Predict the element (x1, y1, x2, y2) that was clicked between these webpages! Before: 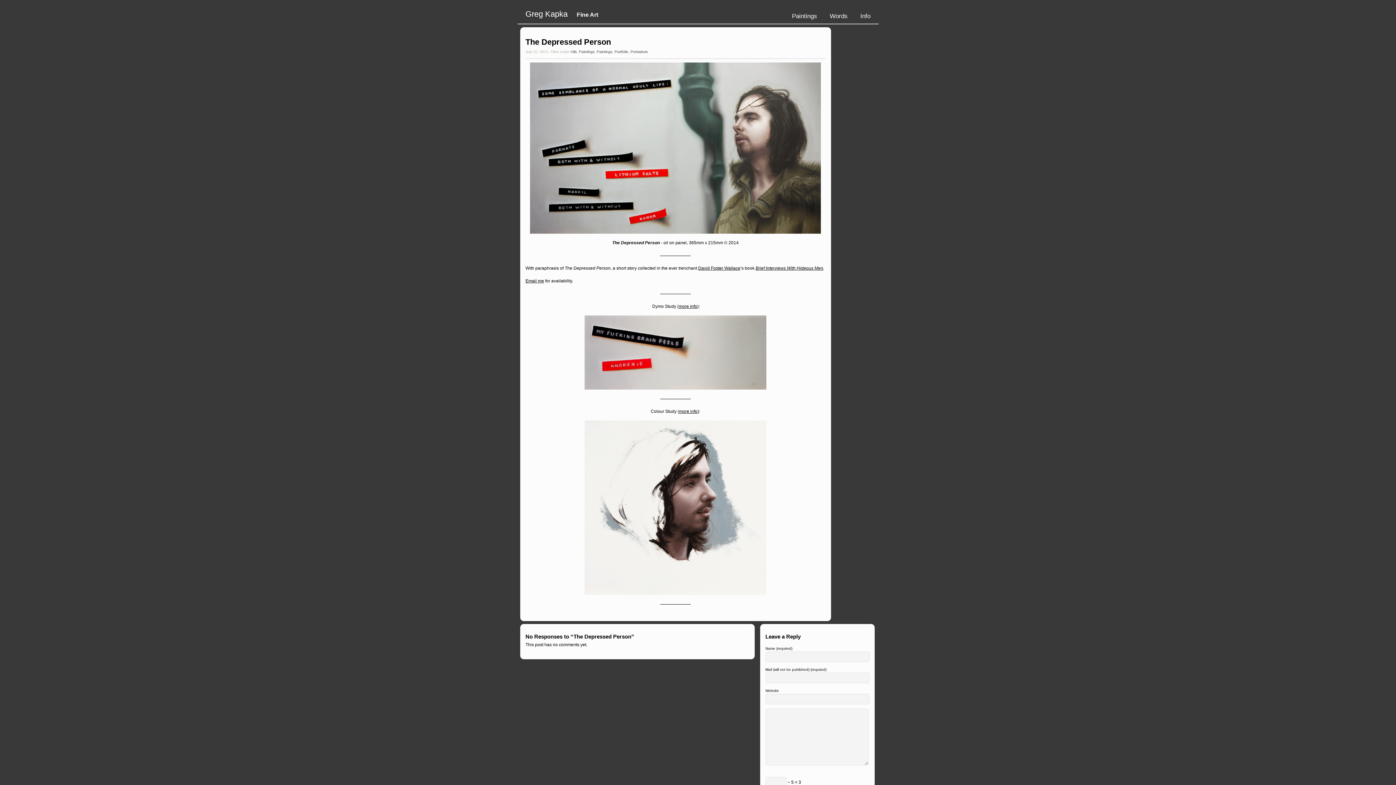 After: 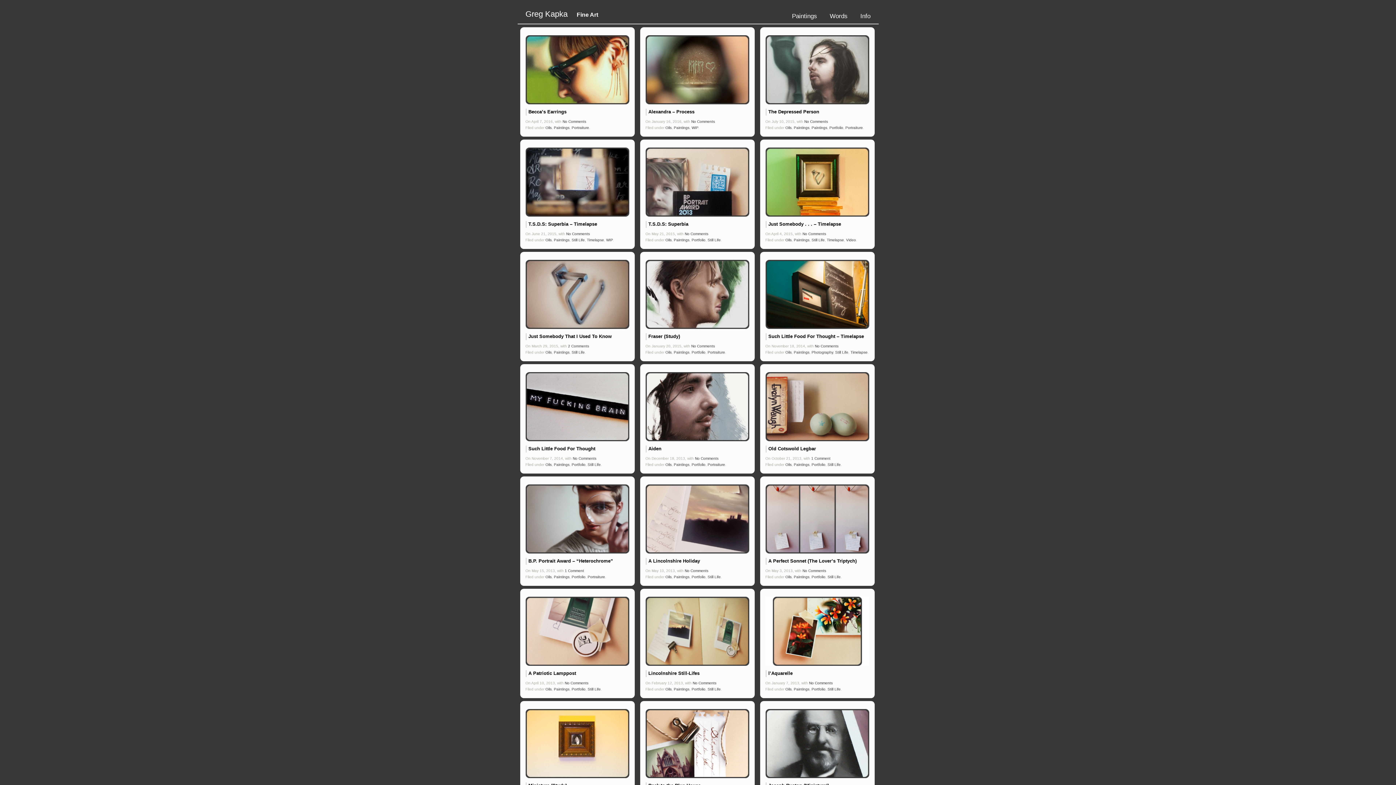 Action: bbox: (570, 49, 576, 53) label: Oils